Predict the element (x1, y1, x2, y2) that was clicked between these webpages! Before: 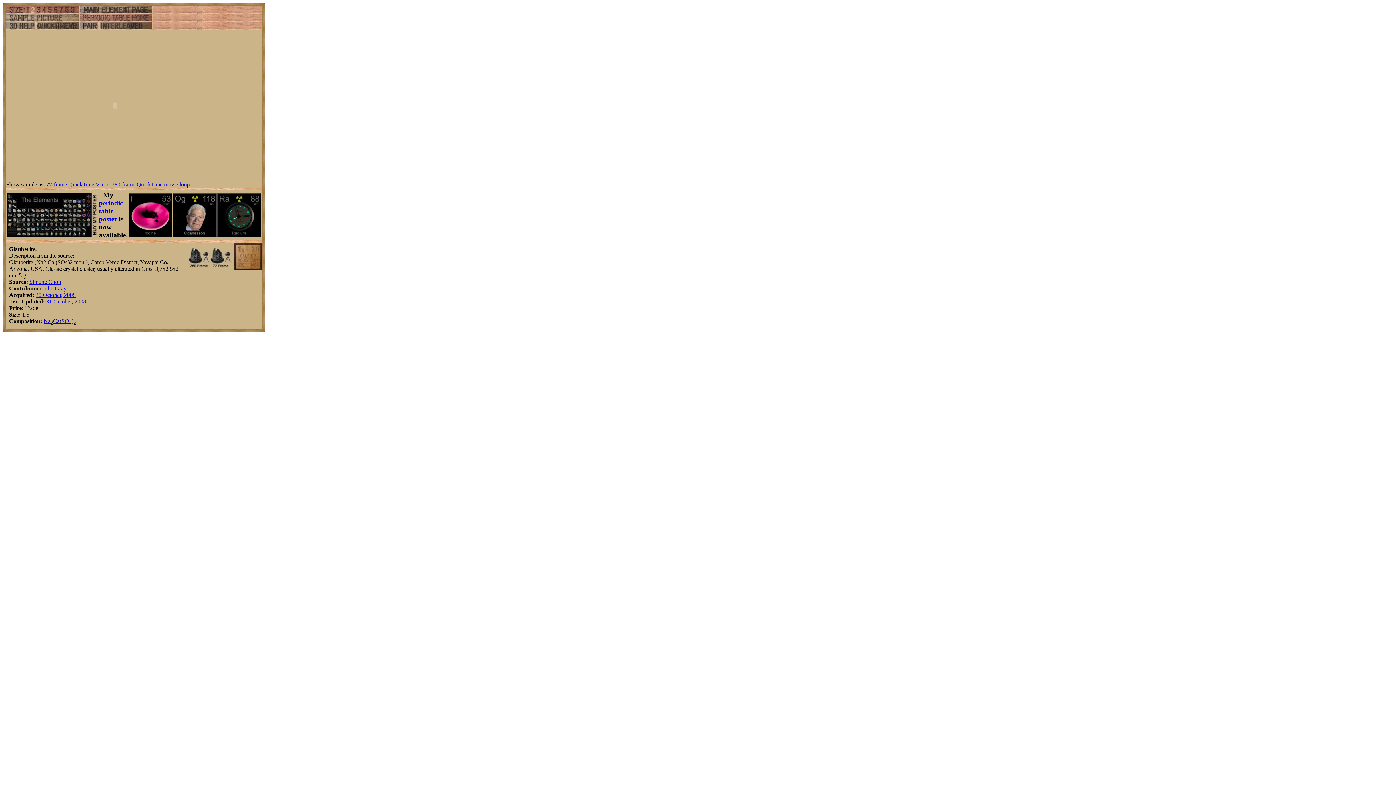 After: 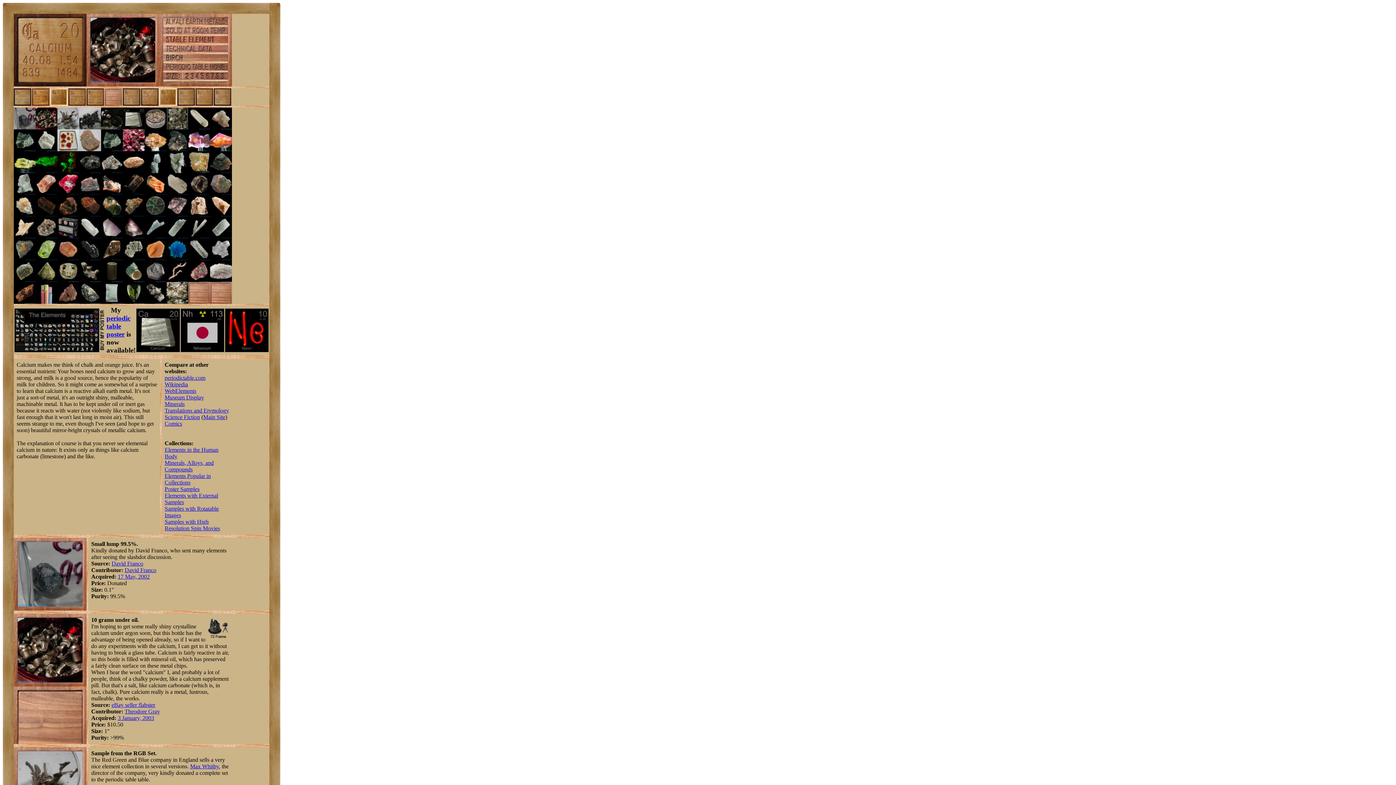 Action: bbox: (234, 265, 261, 271)